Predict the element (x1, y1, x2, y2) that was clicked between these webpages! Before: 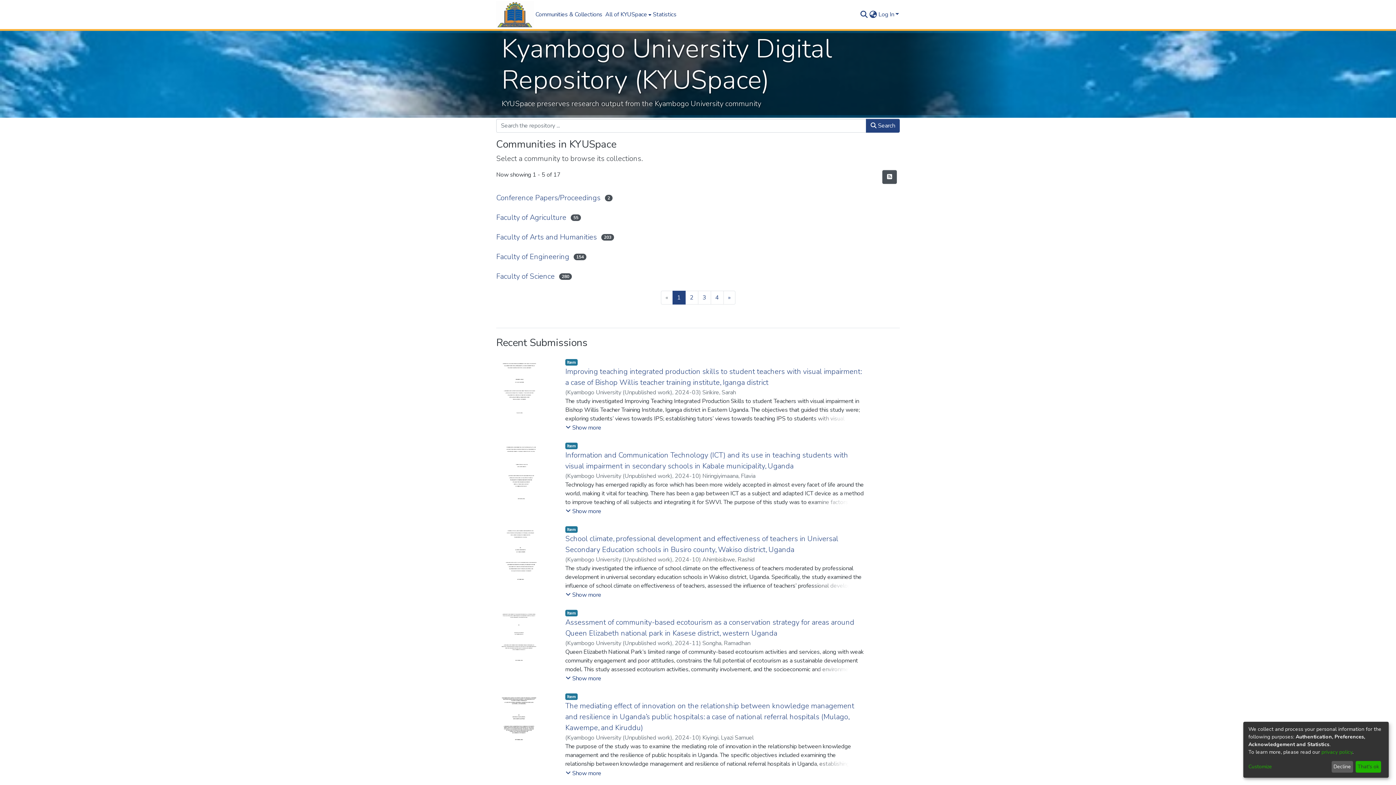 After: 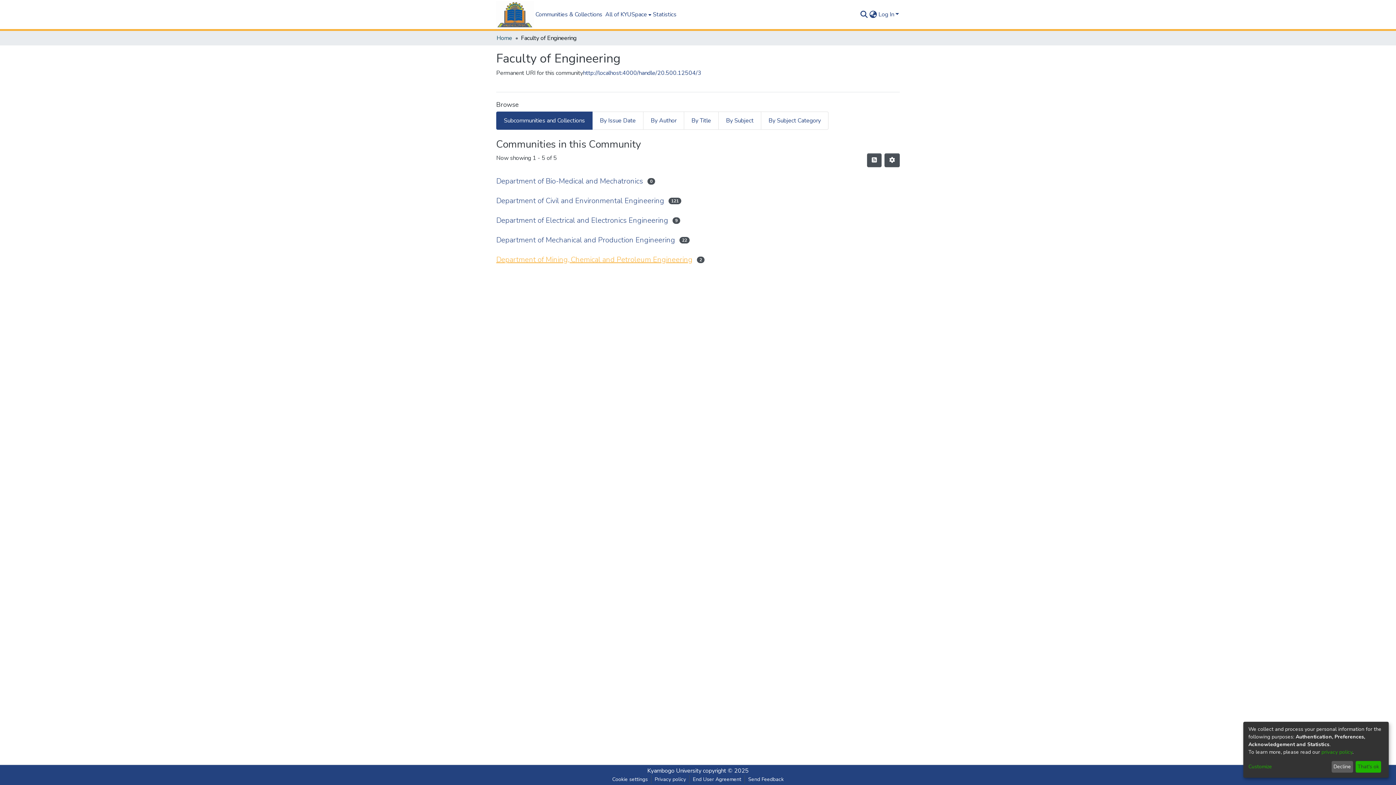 Action: bbox: (496, 251, 569, 262) label: Faculty of Engineering